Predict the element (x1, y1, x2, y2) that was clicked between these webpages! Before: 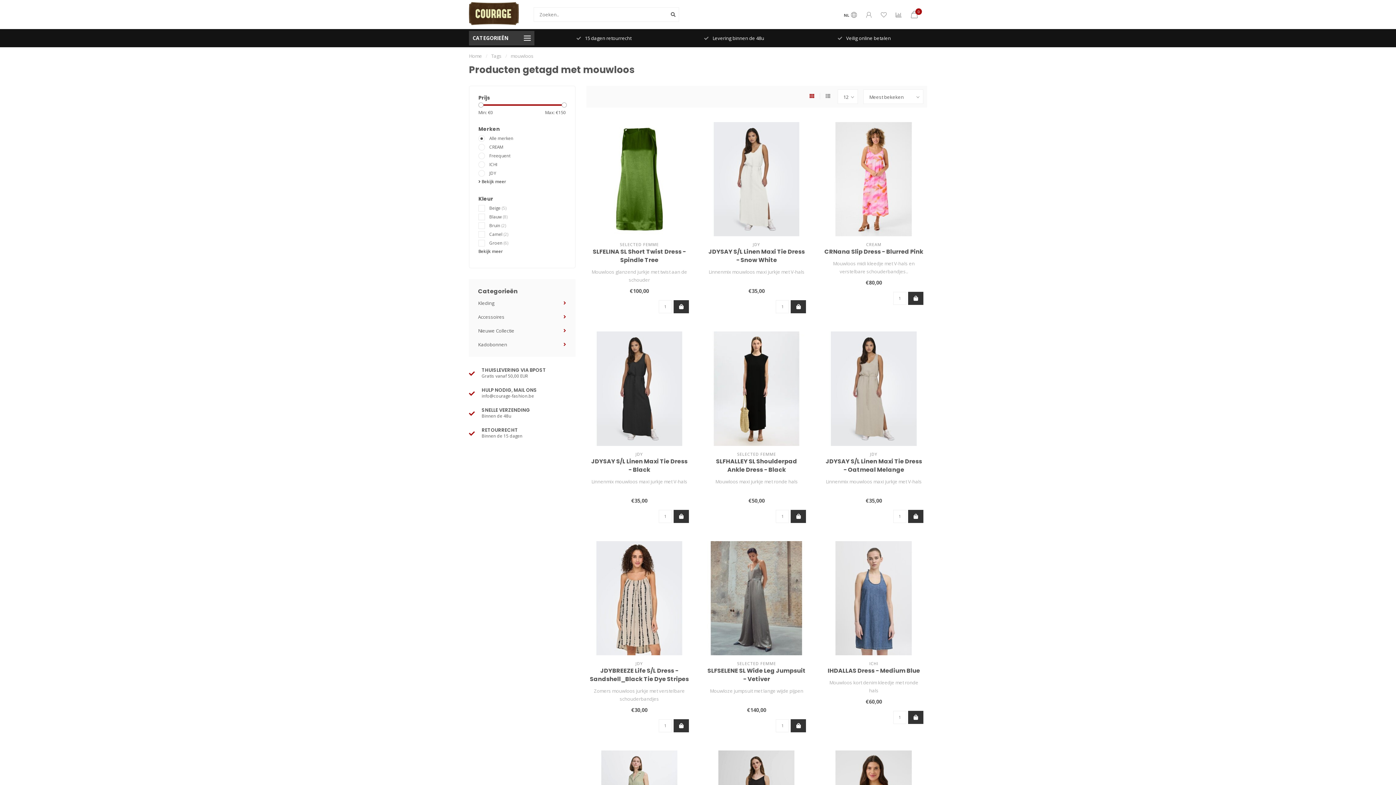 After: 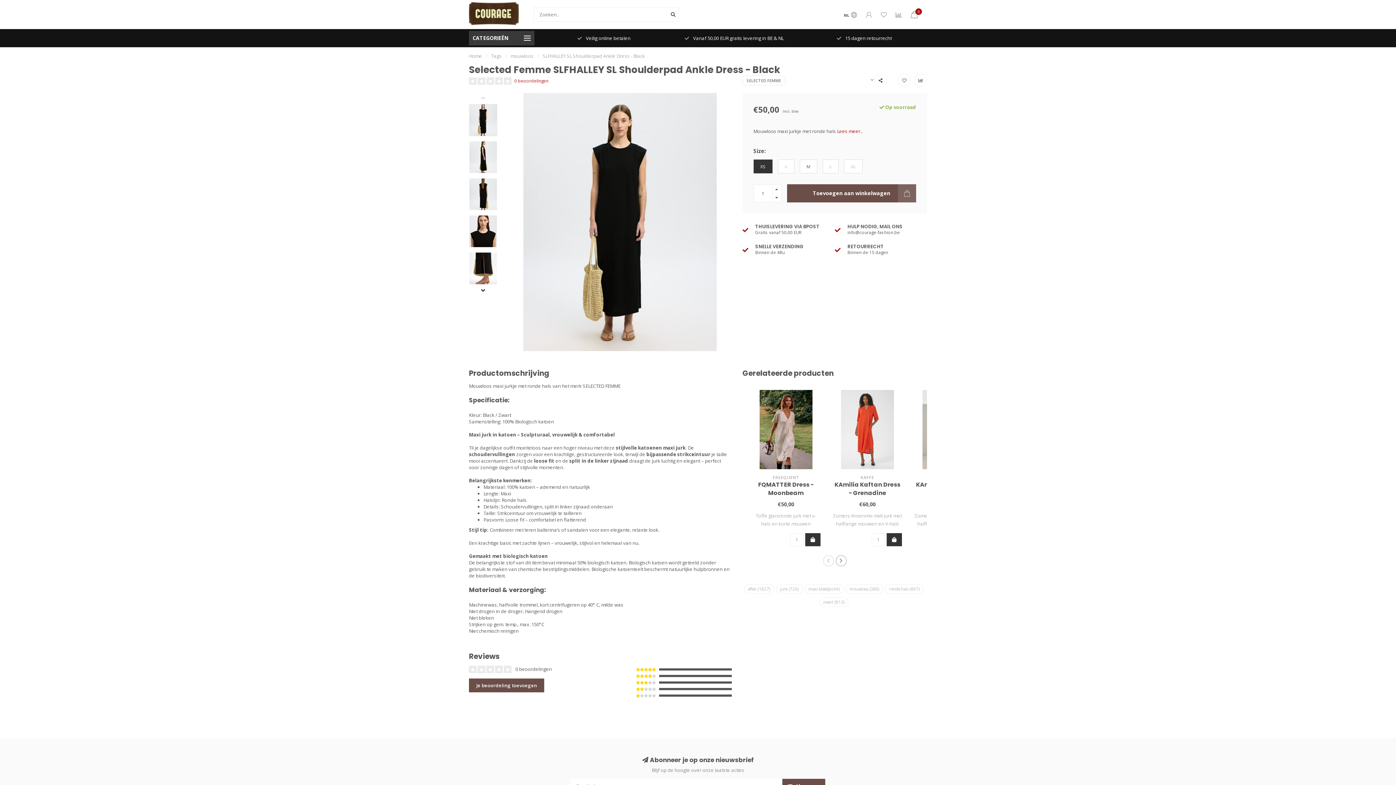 Action: bbox: (716, 457, 797, 474) label: SLFHALLEY SL Shoulderpad Ankle Dress - Black